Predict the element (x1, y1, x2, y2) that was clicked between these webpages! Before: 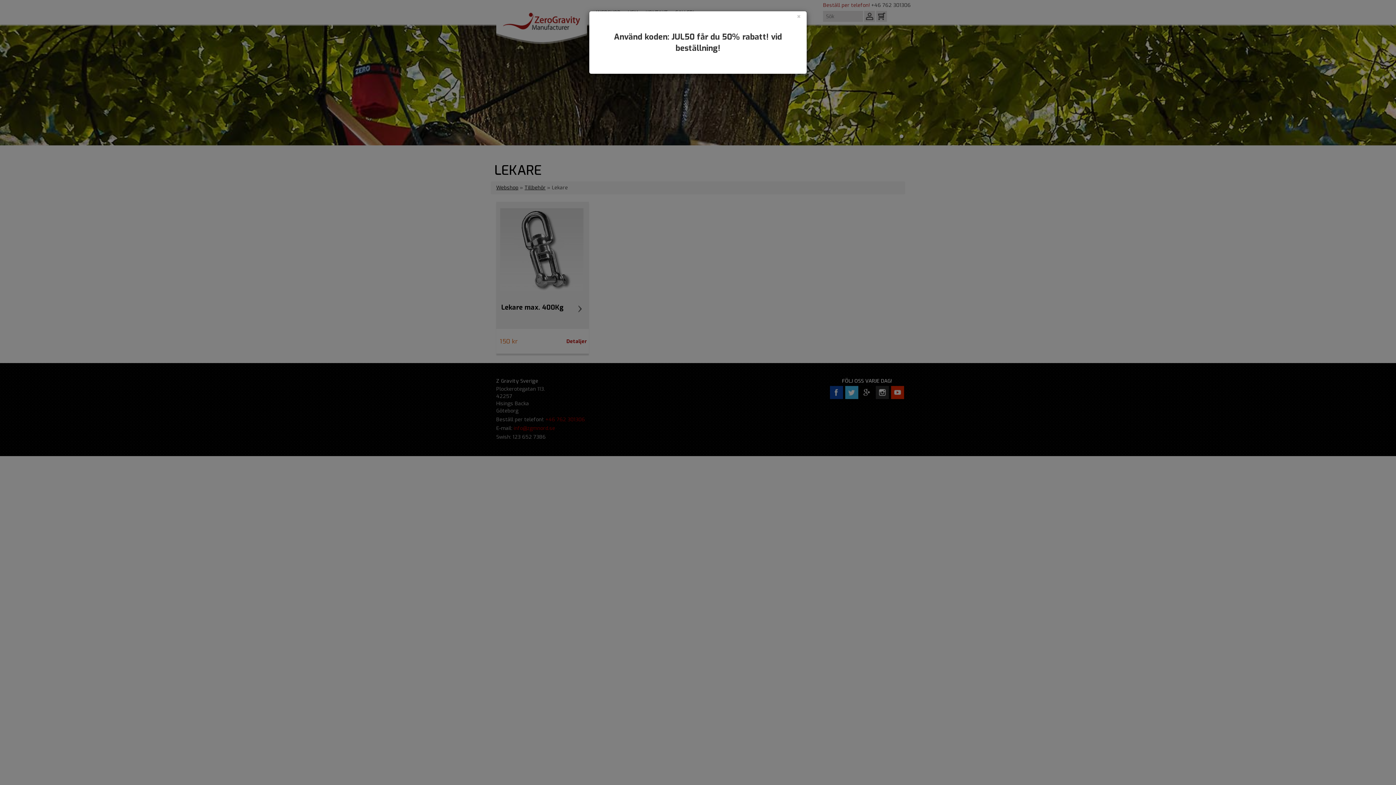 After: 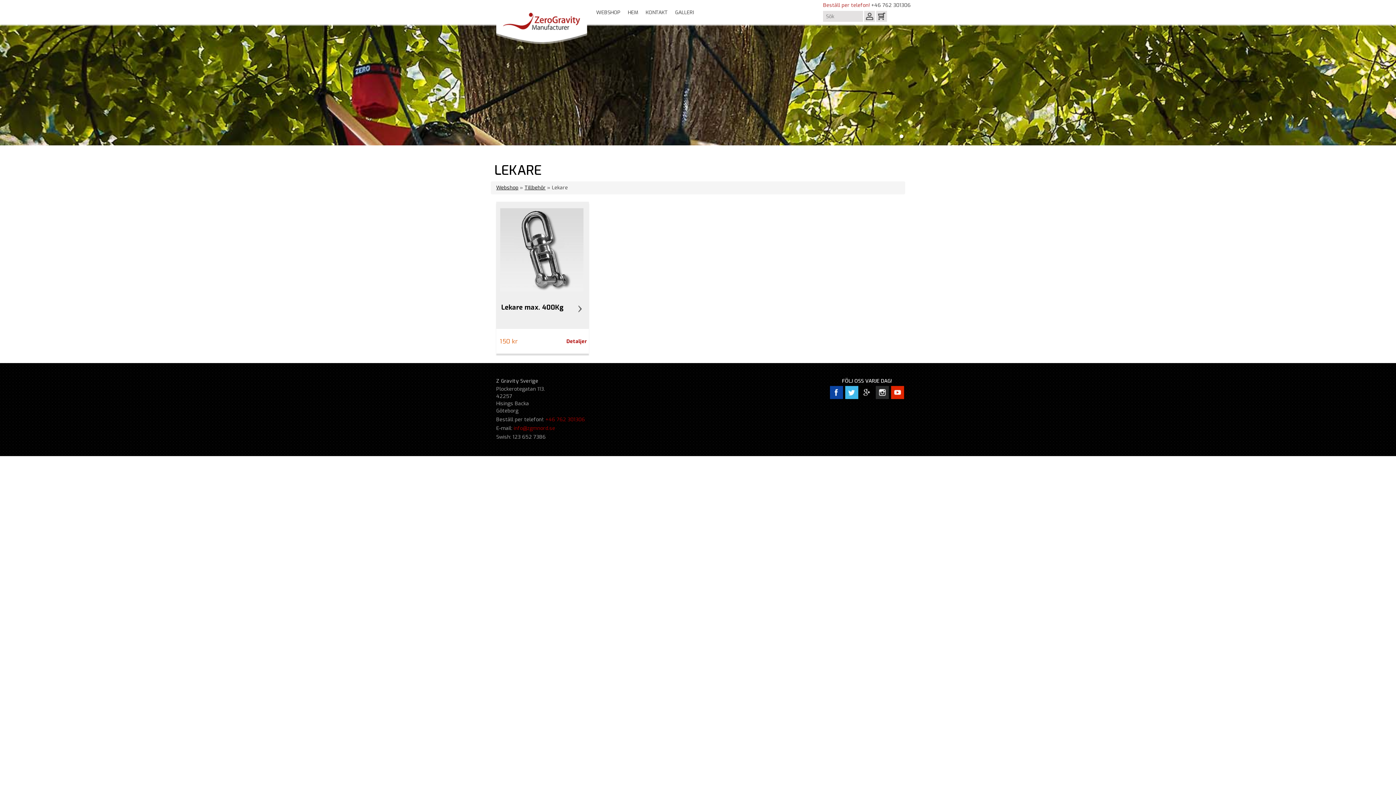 Action: bbox: (796, 13, 801, 20) label: ×